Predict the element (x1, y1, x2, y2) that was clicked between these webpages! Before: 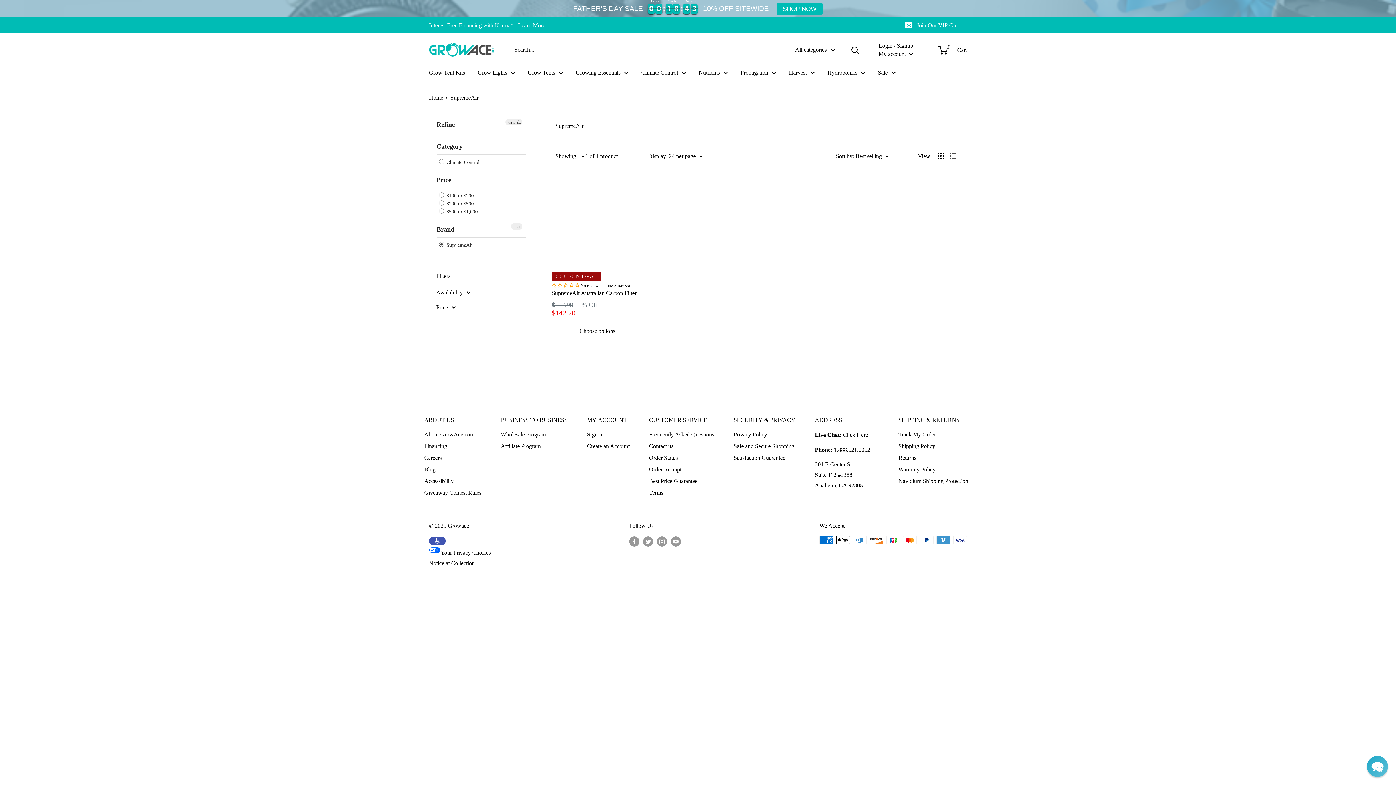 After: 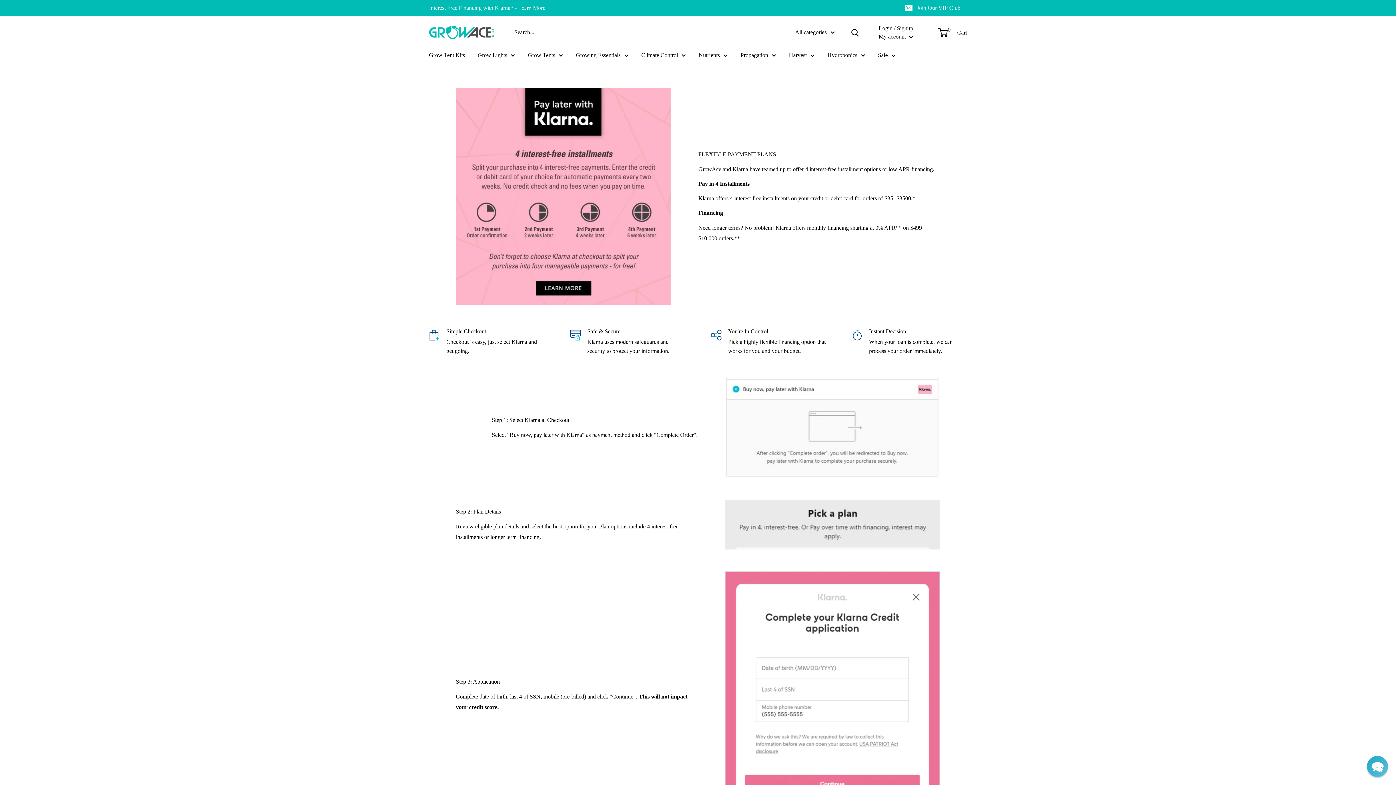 Action: bbox: (424, 440, 484, 452) label: Financing